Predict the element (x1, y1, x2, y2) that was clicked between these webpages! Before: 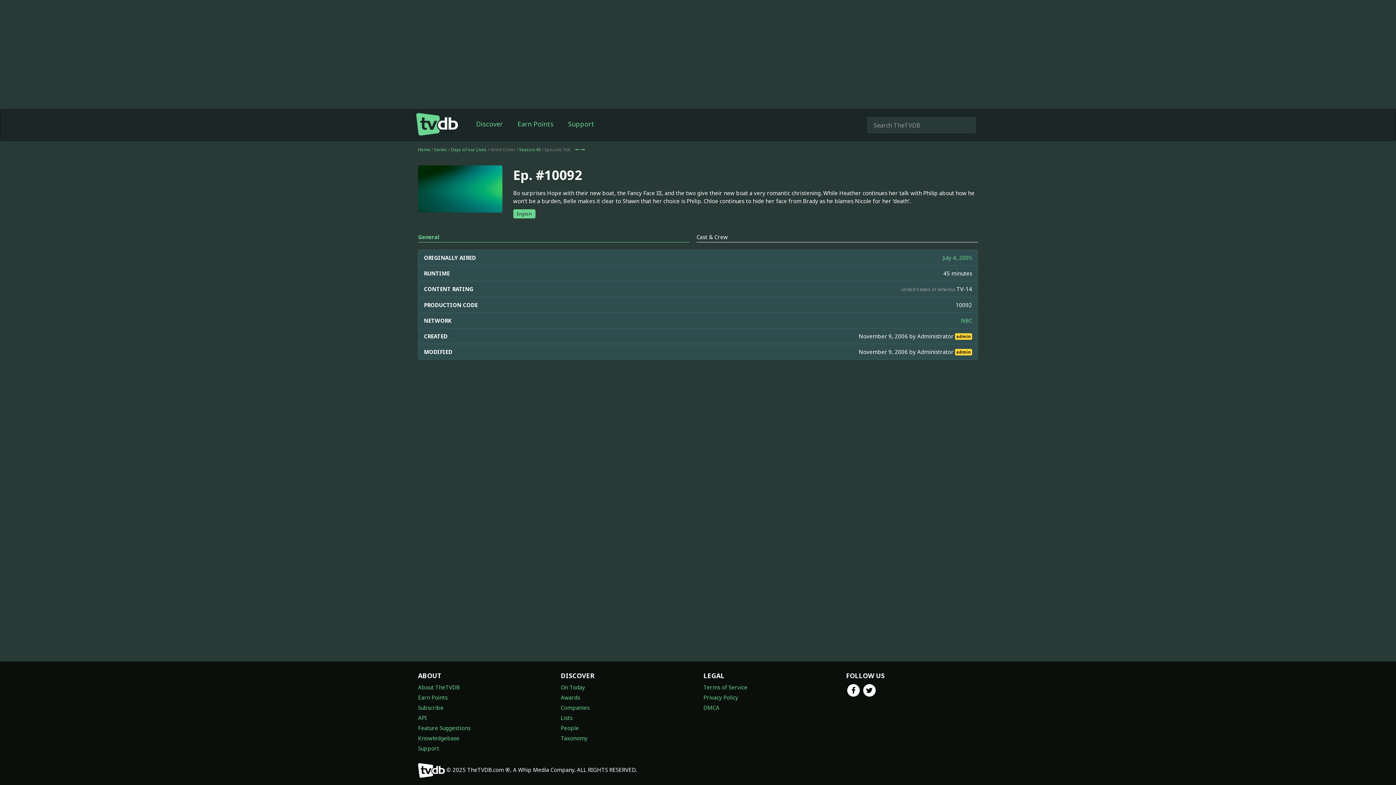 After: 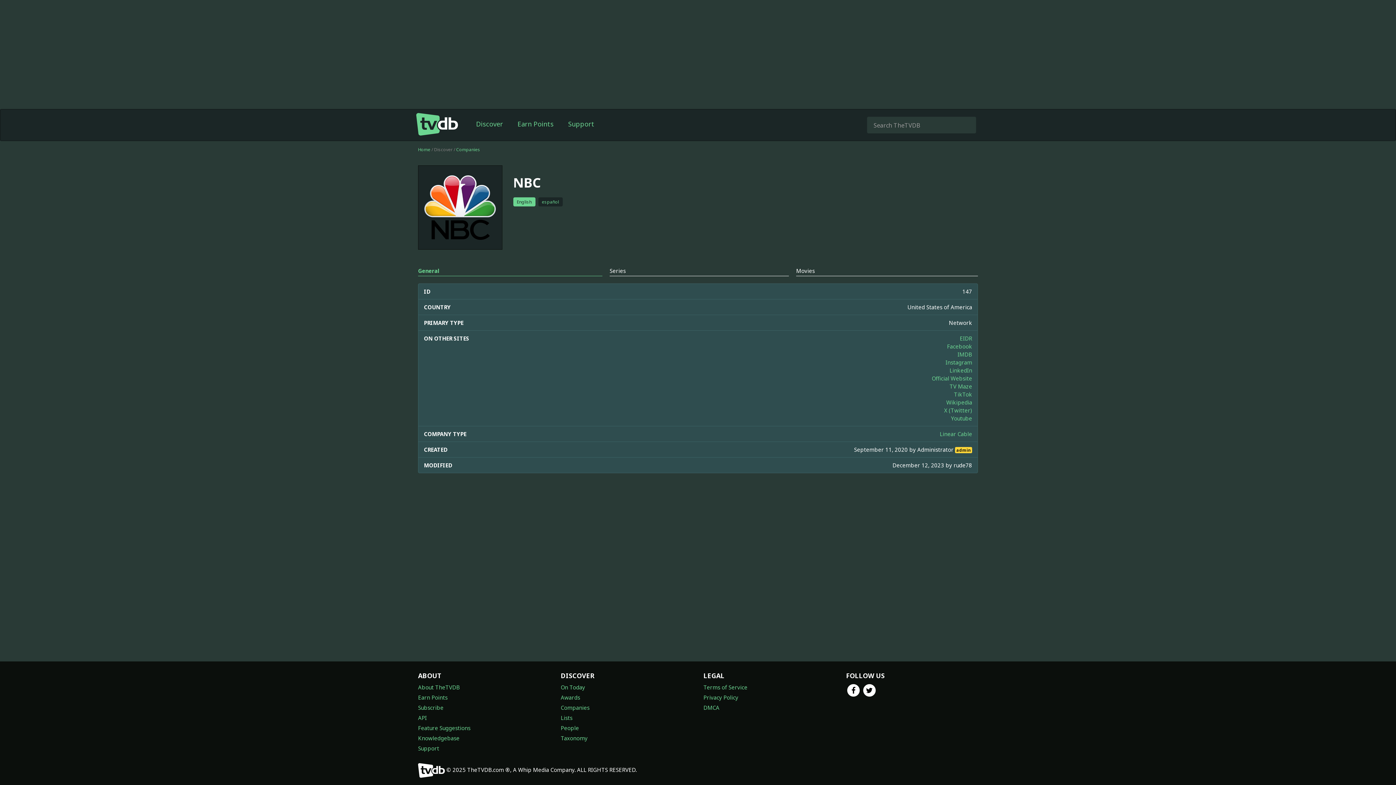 Action: label: NBC bbox: (961, 316, 972, 324)